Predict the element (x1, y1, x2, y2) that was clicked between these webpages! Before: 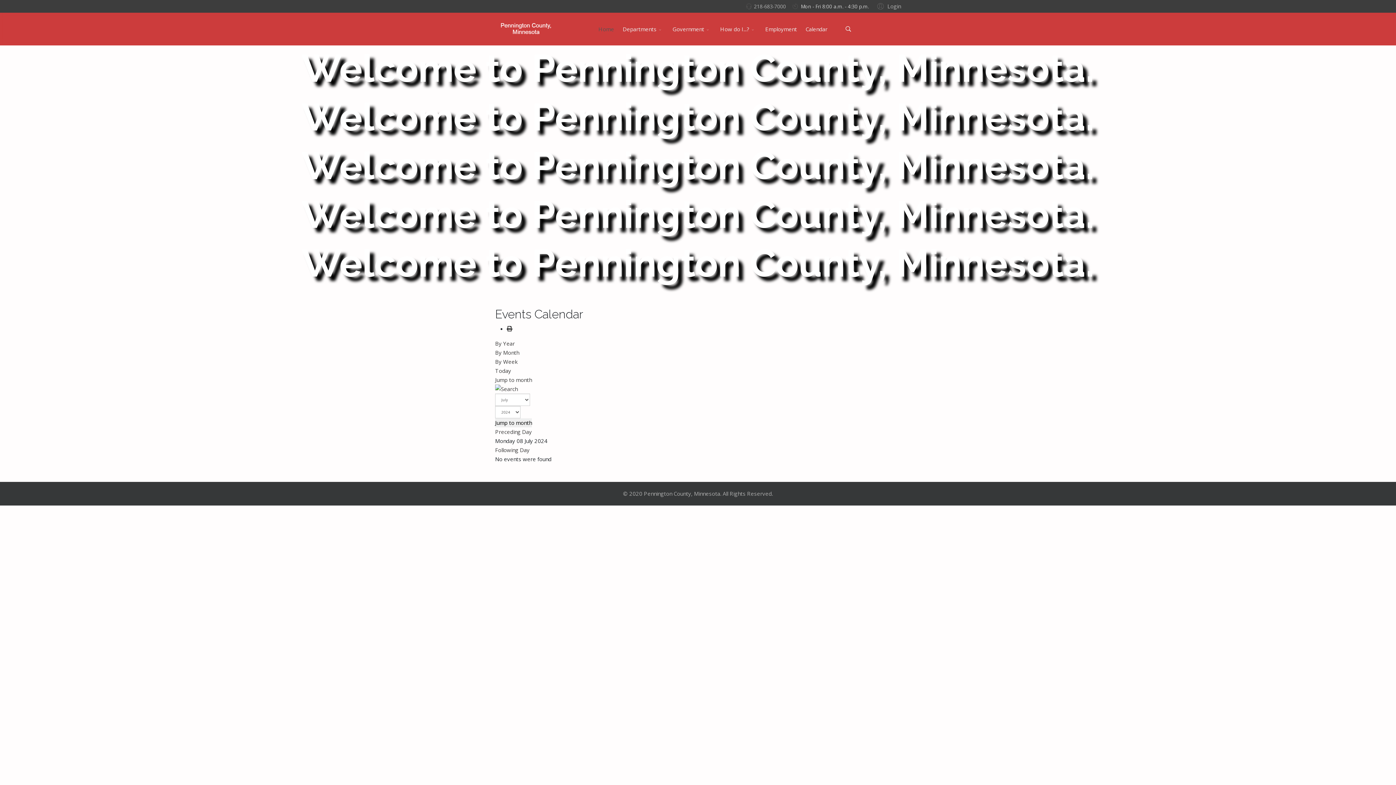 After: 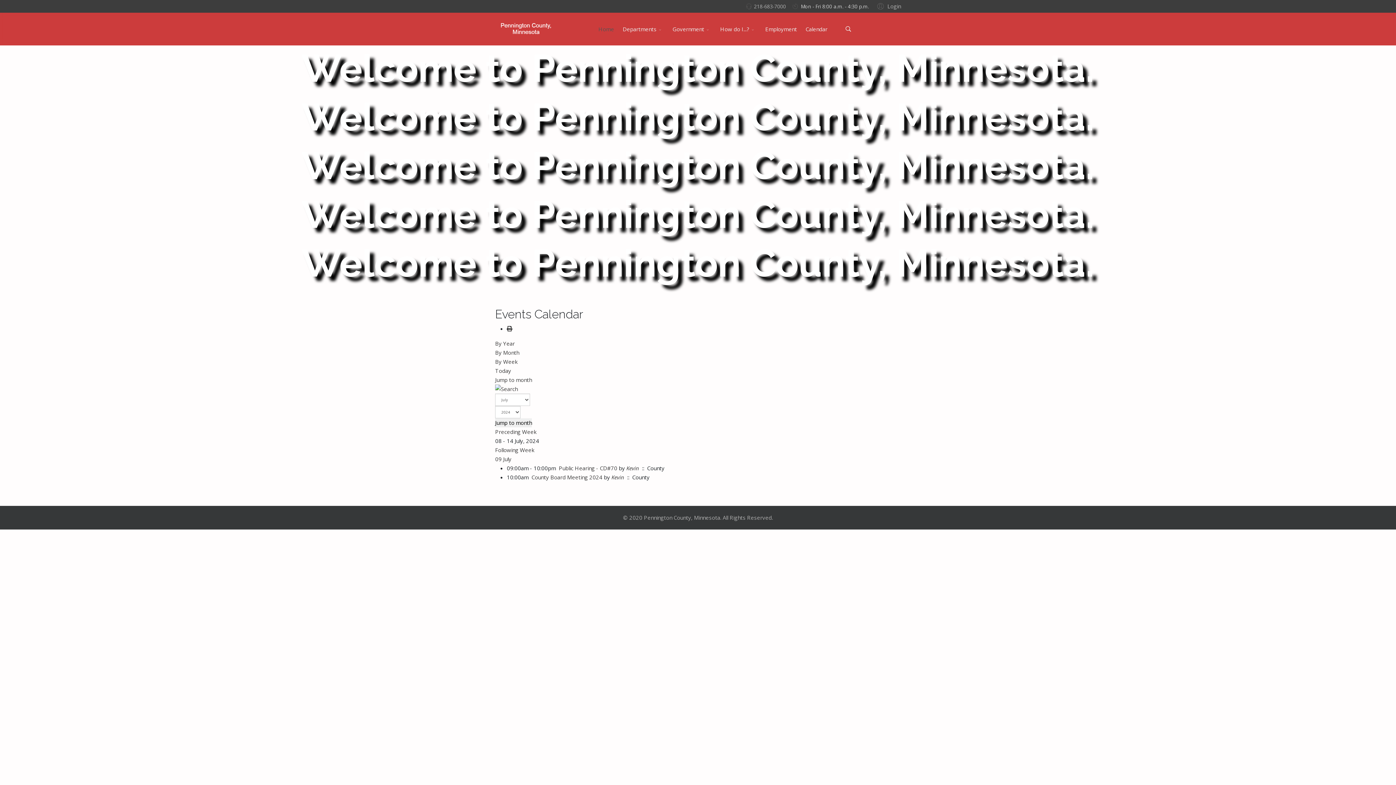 Action: label: By Week bbox: (495, 358, 517, 365)